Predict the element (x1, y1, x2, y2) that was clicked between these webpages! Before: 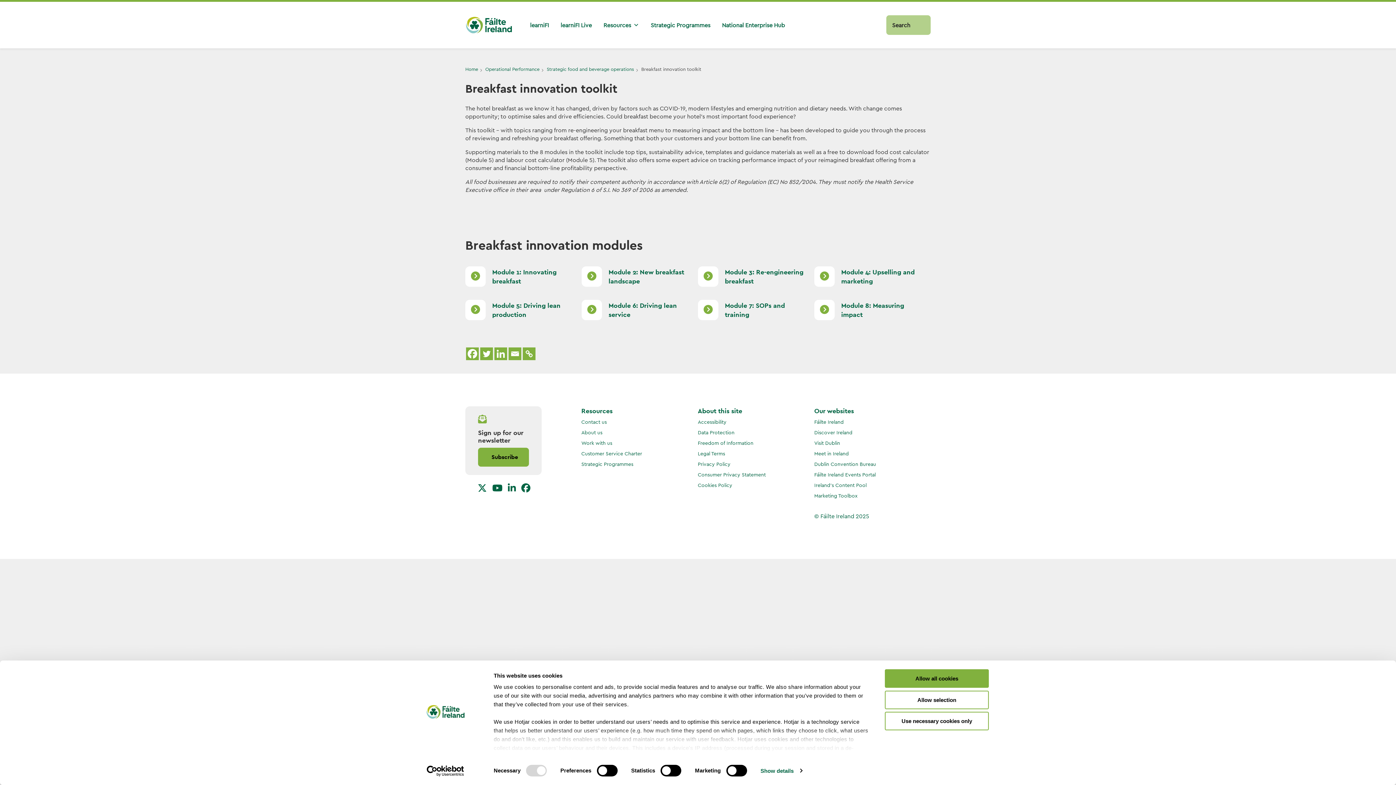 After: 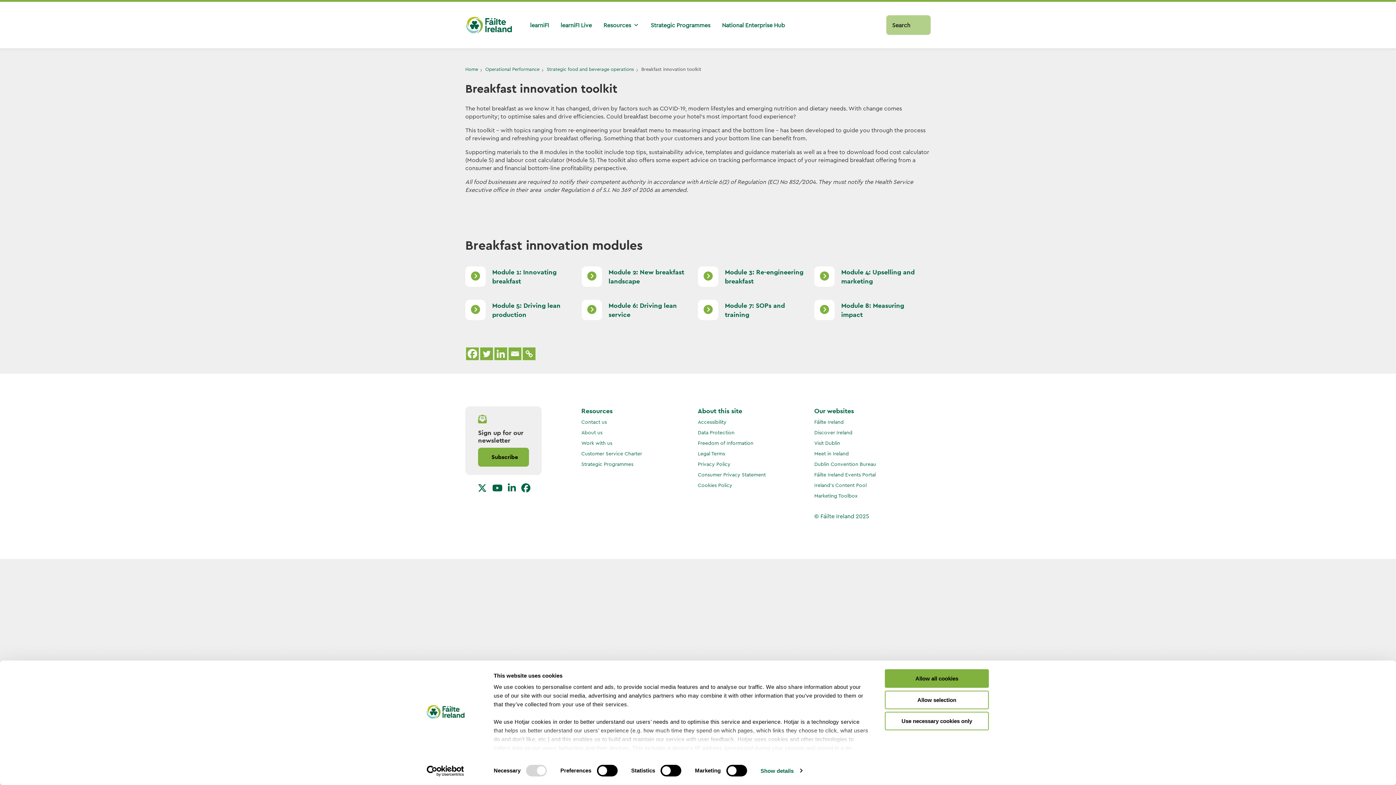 Action: bbox: (508, 347, 521, 360) label: Email